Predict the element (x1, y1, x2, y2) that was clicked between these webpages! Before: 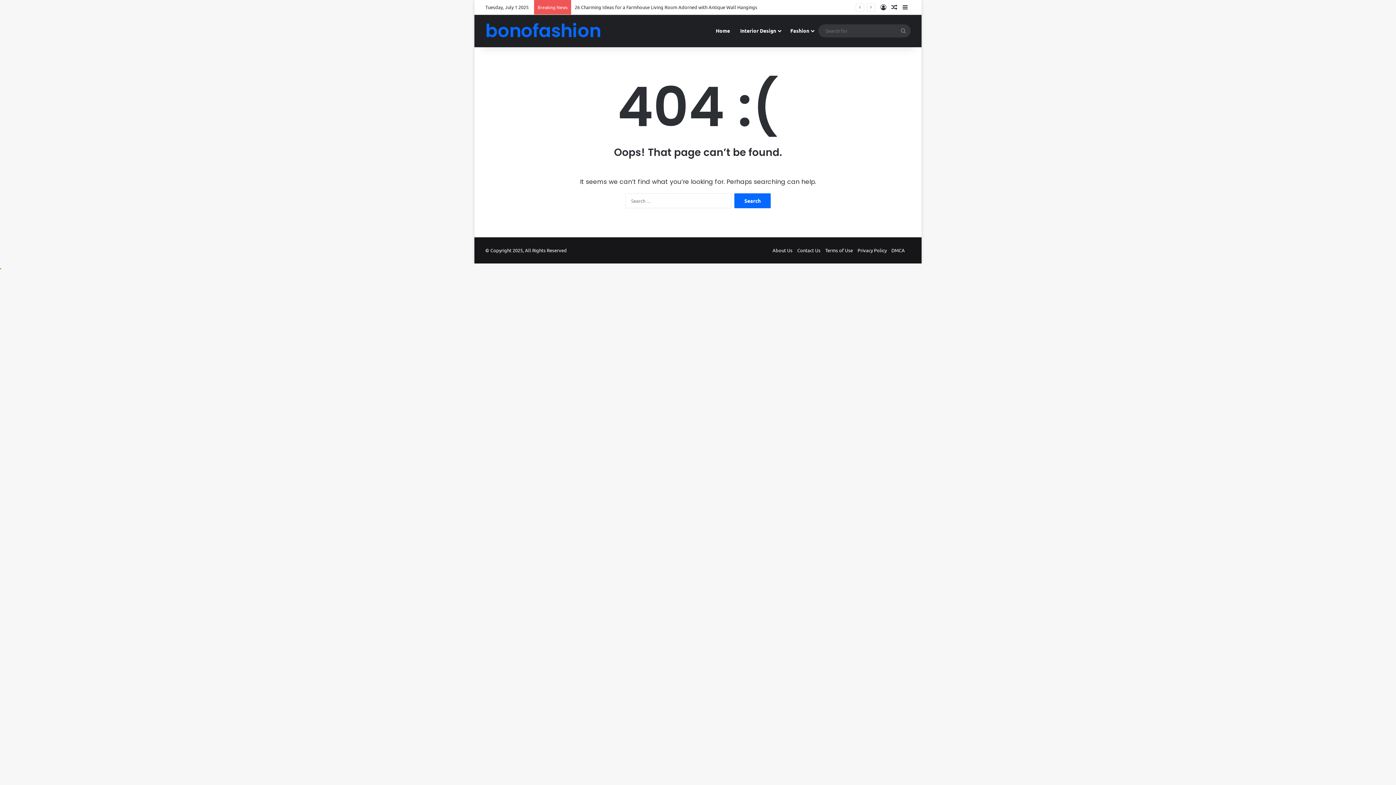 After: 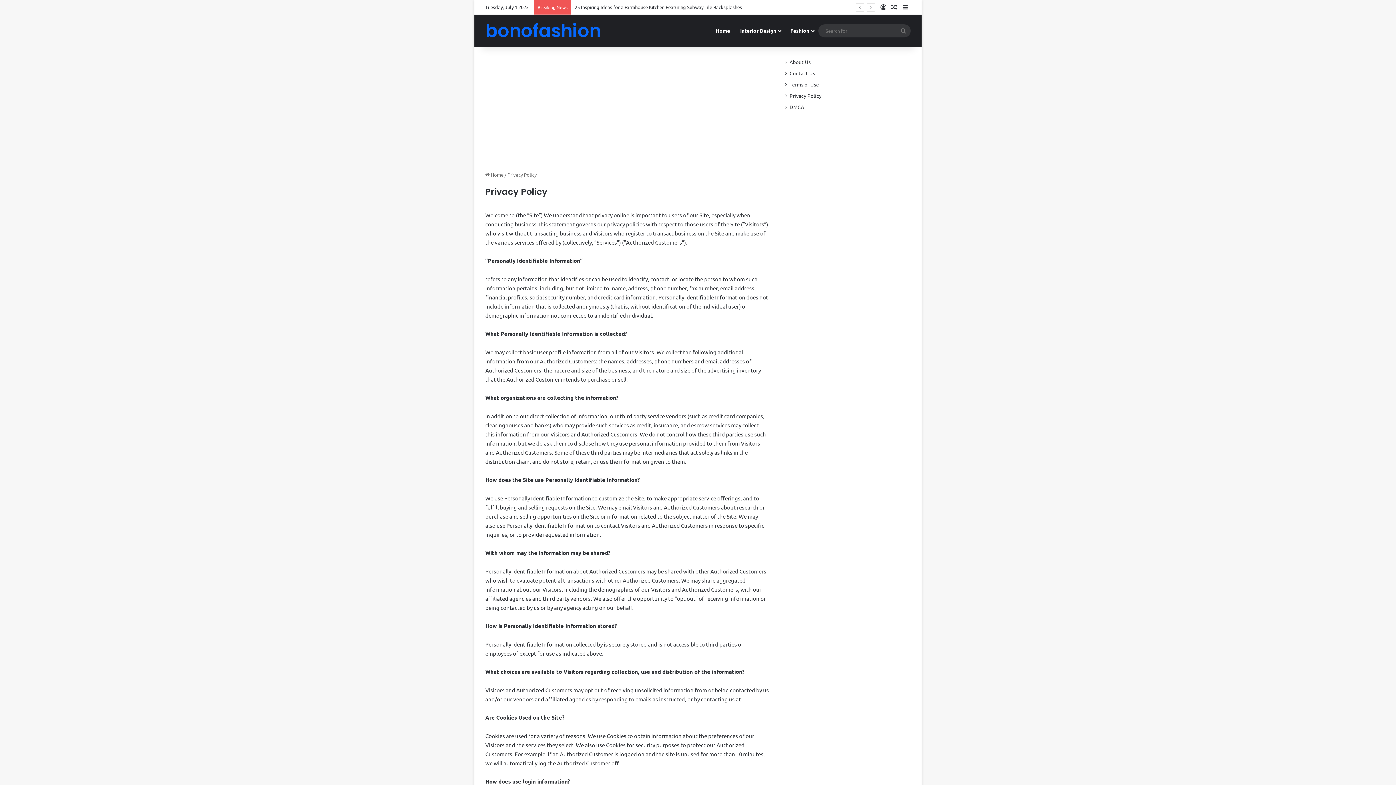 Action: label: Privacy Policy bbox: (857, 247, 886, 253)